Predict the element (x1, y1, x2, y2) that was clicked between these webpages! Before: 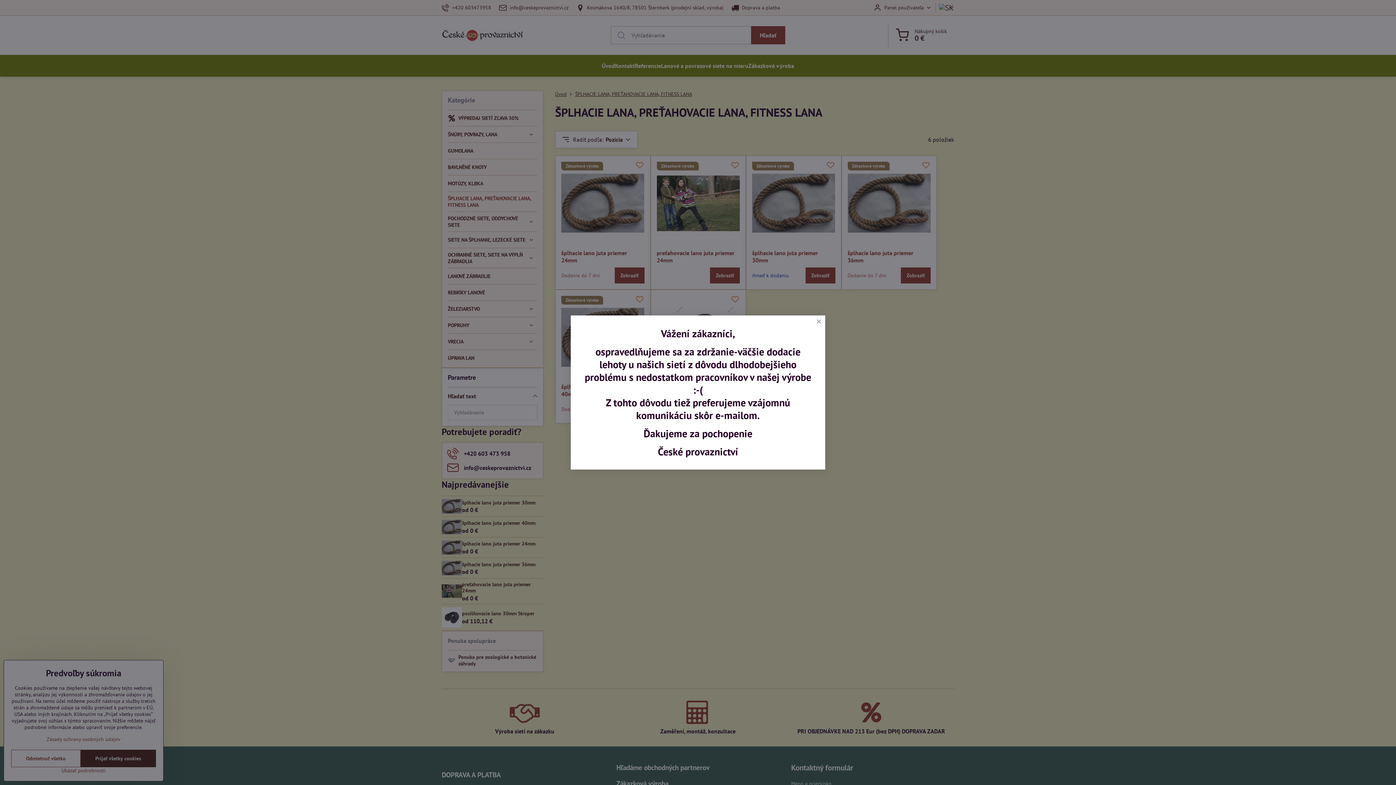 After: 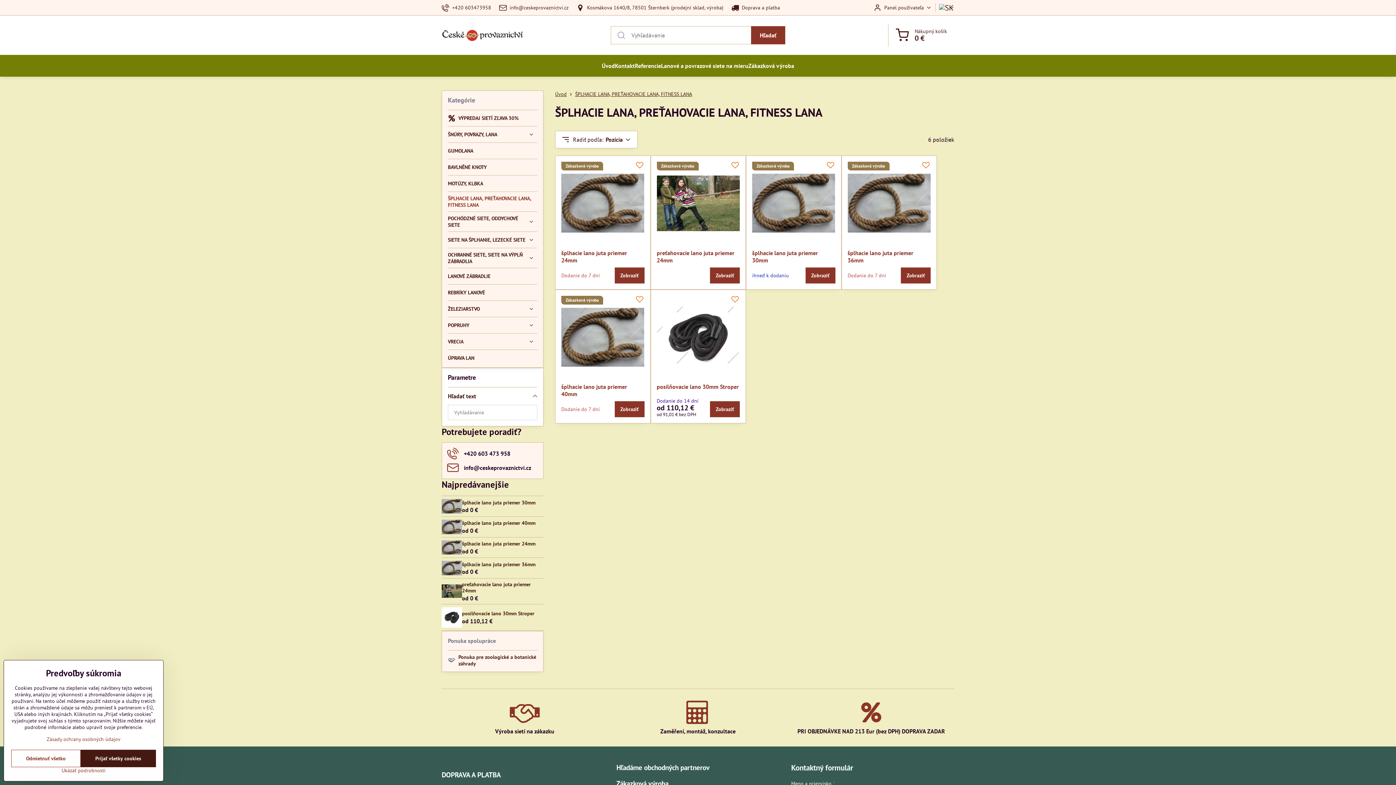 Action: bbox: (812, 315, 825, 328)